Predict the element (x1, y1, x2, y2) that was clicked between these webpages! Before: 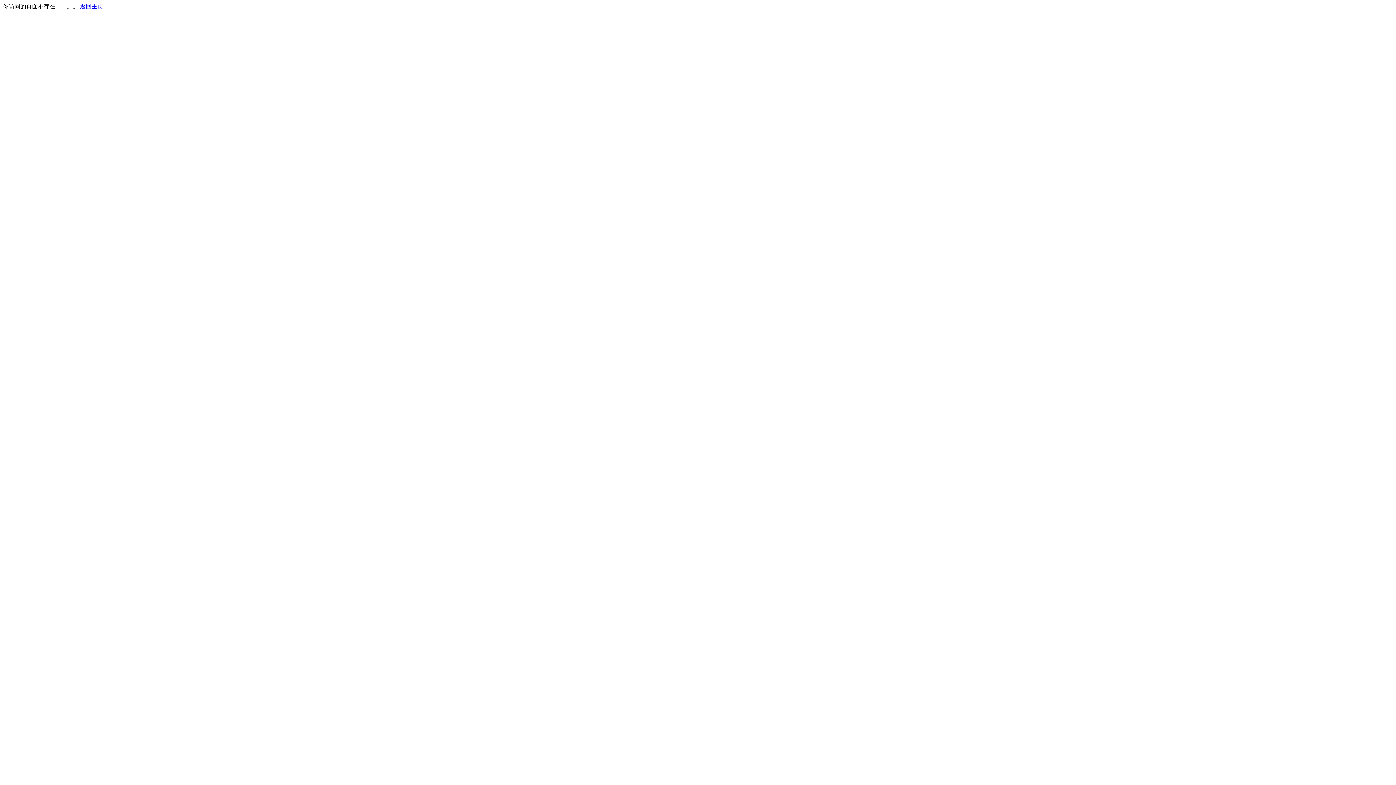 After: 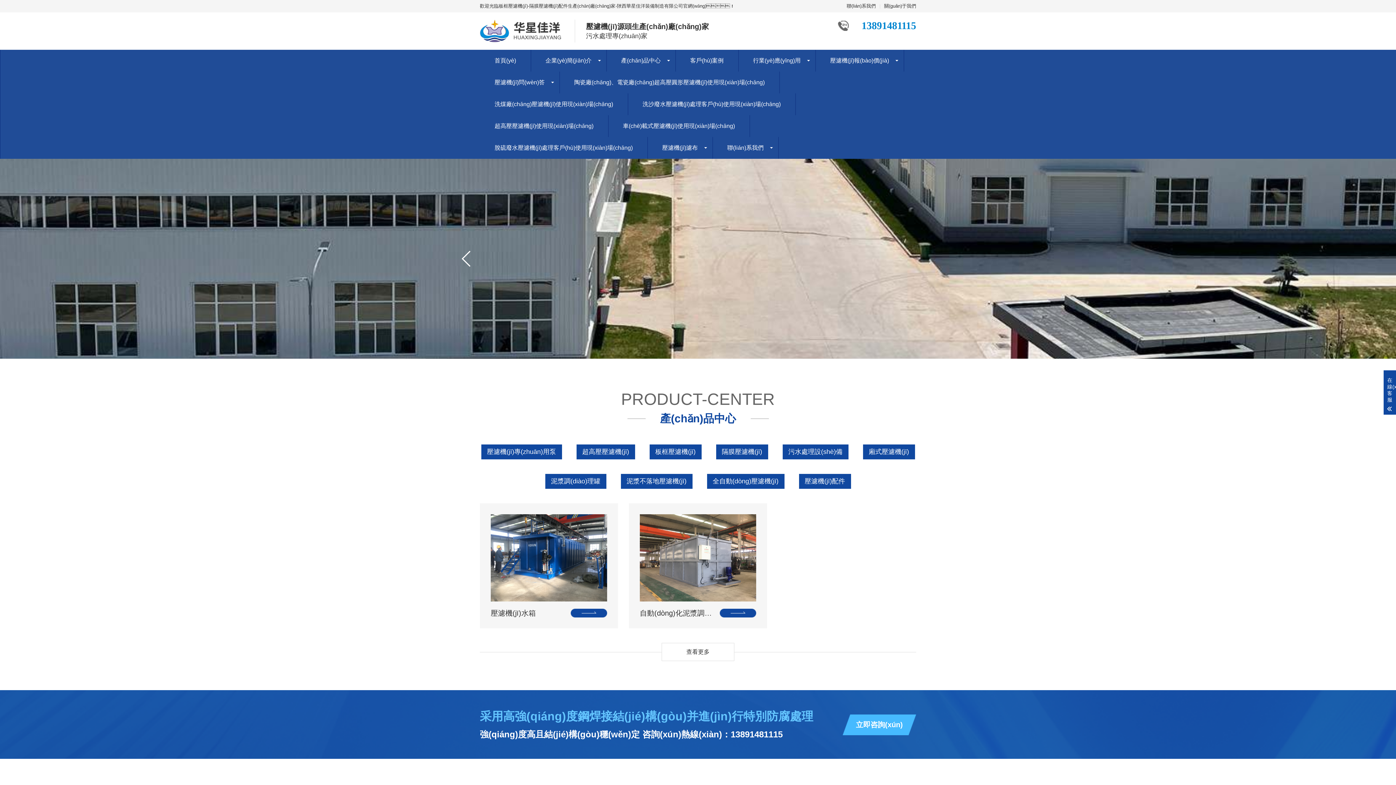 Action: label: 返回主页 bbox: (80, 3, 103, 9)